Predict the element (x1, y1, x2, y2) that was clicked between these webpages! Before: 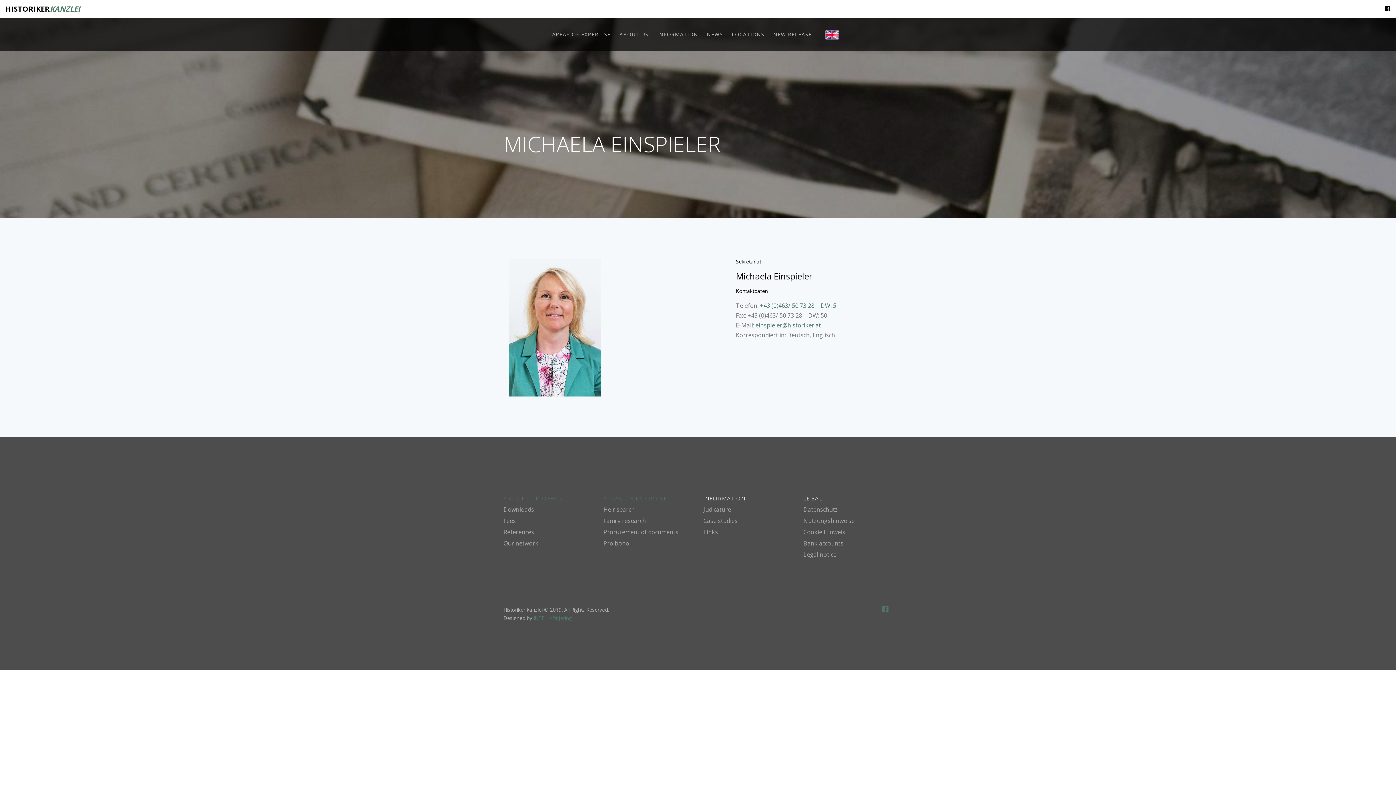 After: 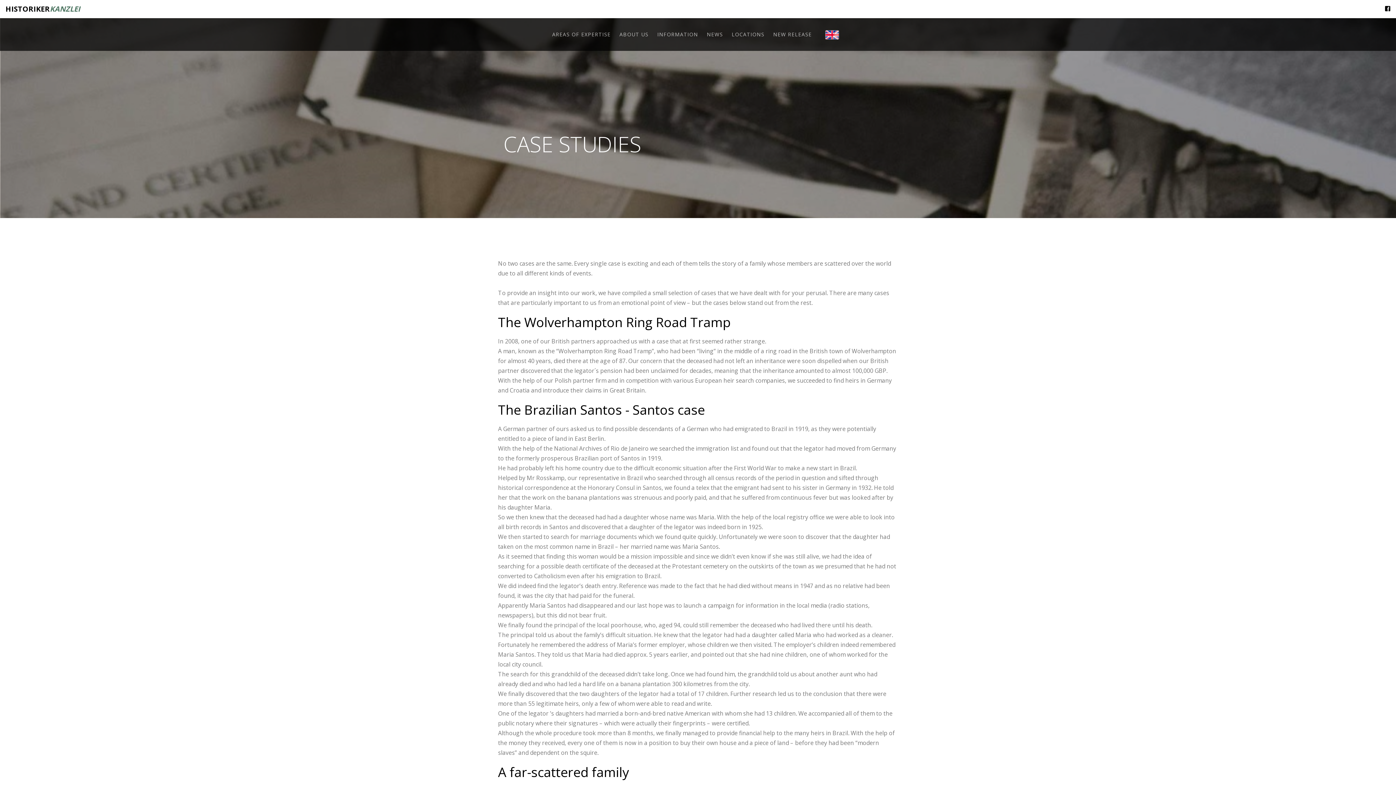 Action: bbox: (703, 517, 737, 525) label: Case studies